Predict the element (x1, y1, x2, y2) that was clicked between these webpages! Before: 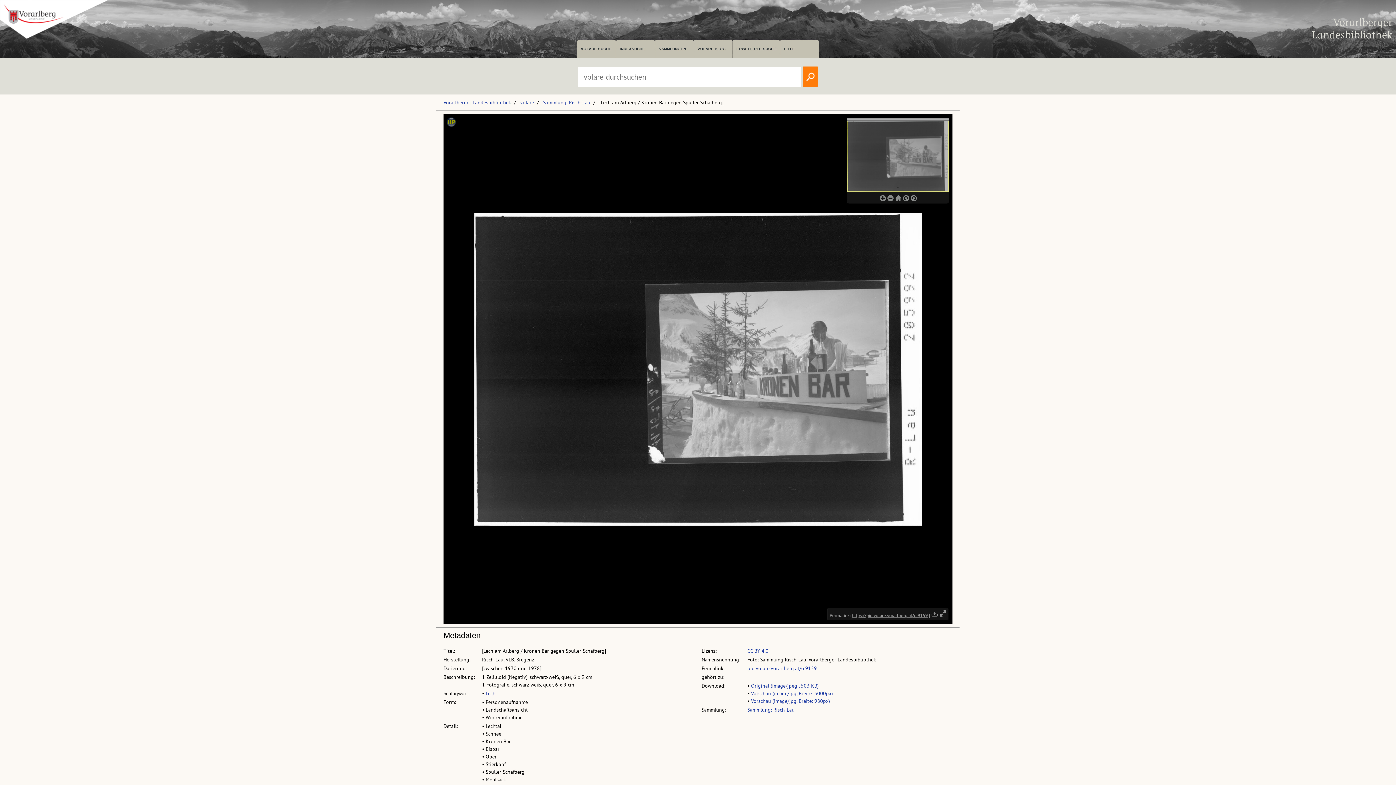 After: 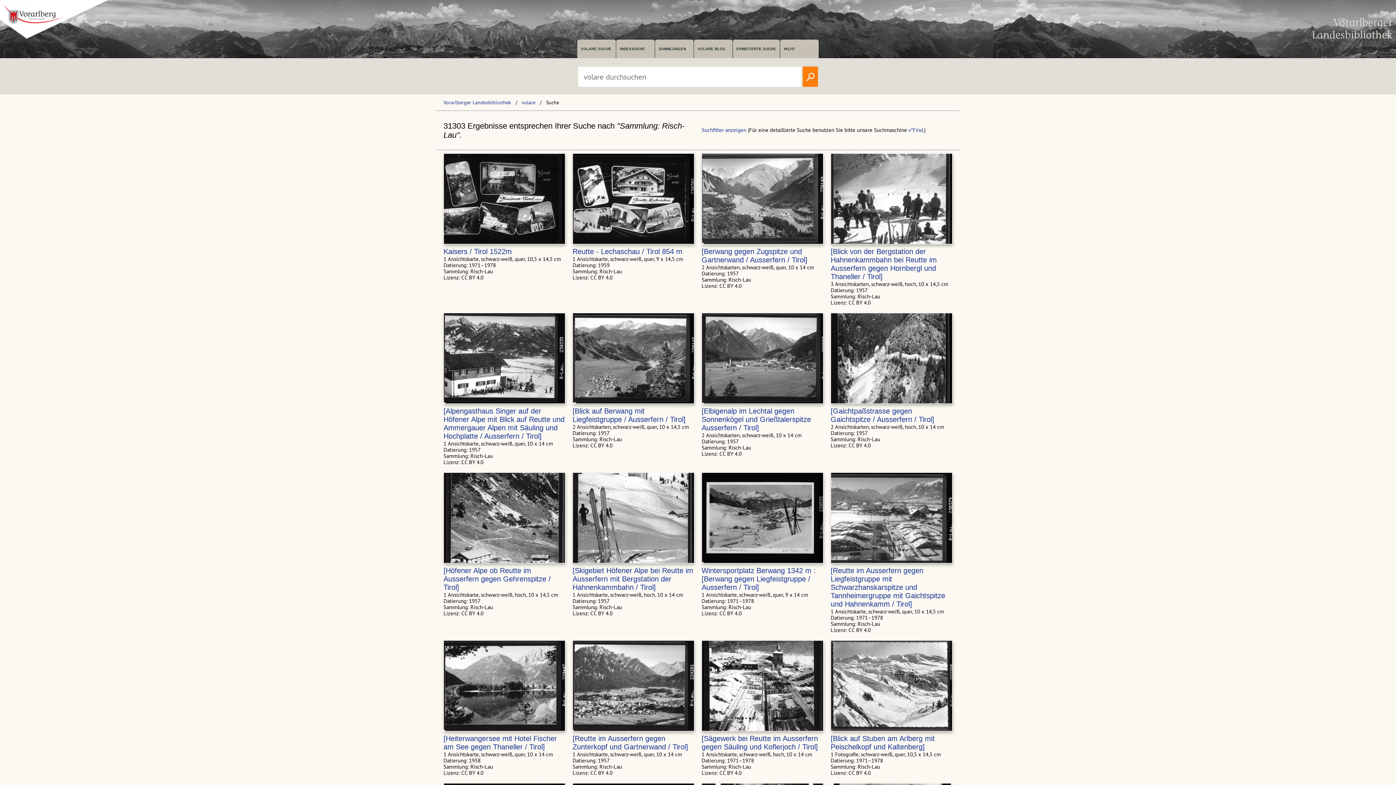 Action: bbox: (543, 99, 590, 105) label: Sammlung: Risch-Lau